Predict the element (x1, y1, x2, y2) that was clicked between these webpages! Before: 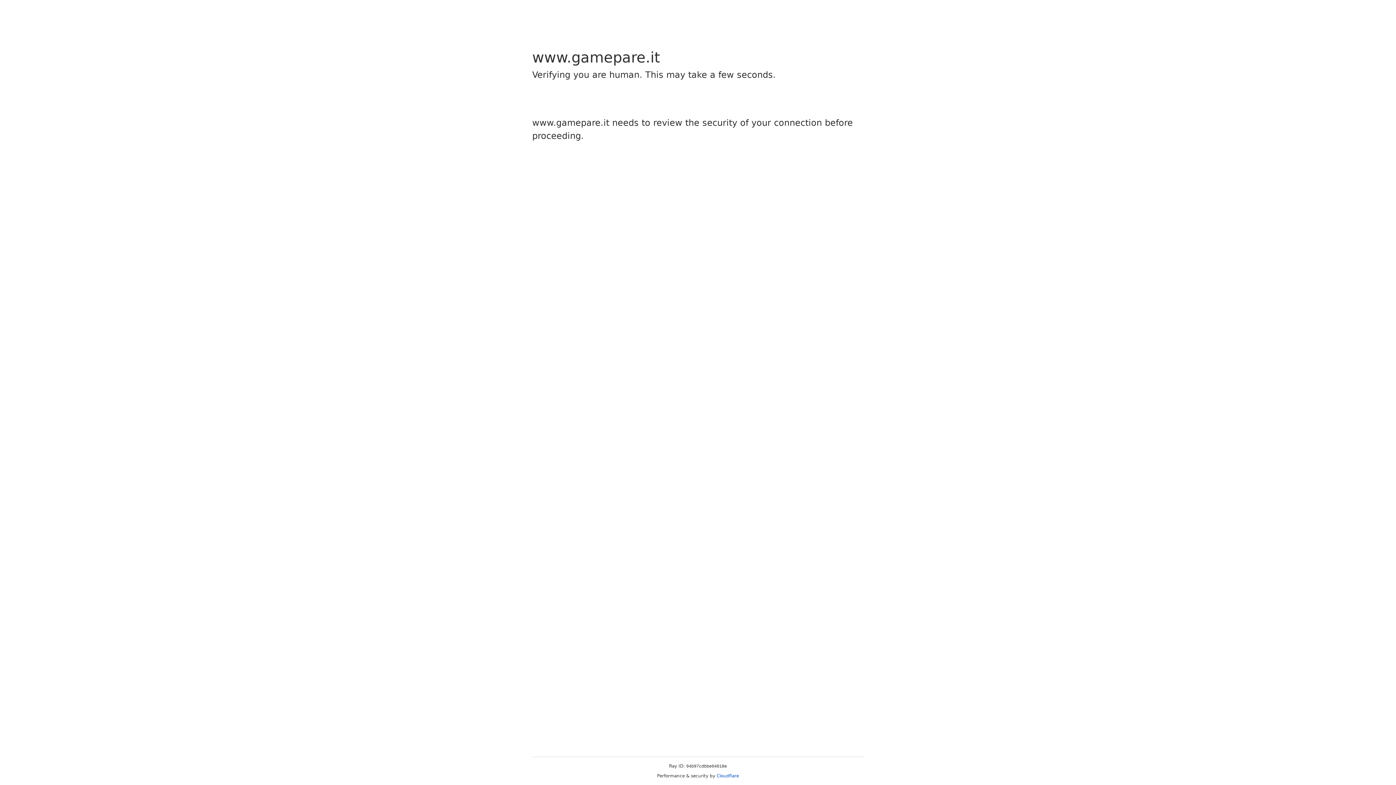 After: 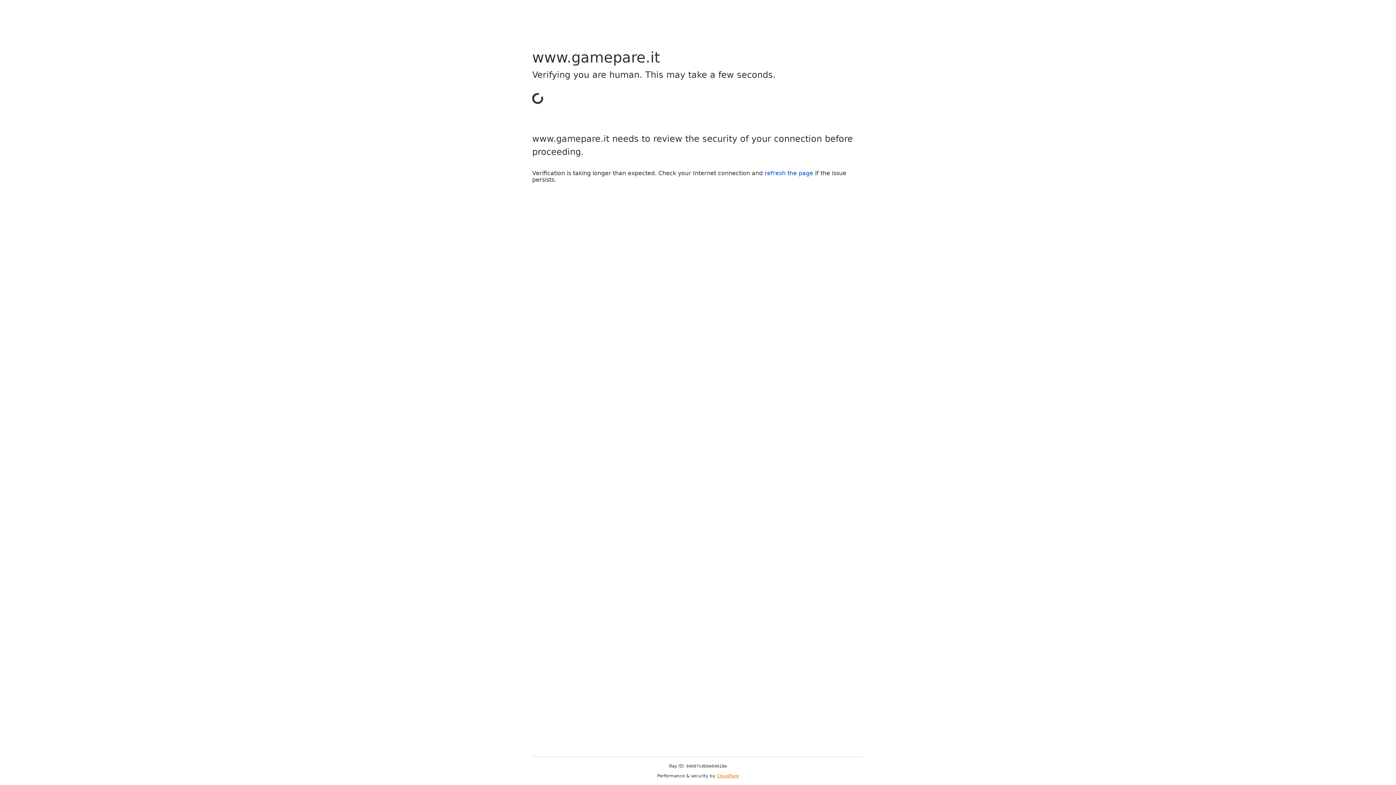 Action: bbox: (716, 773, 739, 778) label: Cloudflare